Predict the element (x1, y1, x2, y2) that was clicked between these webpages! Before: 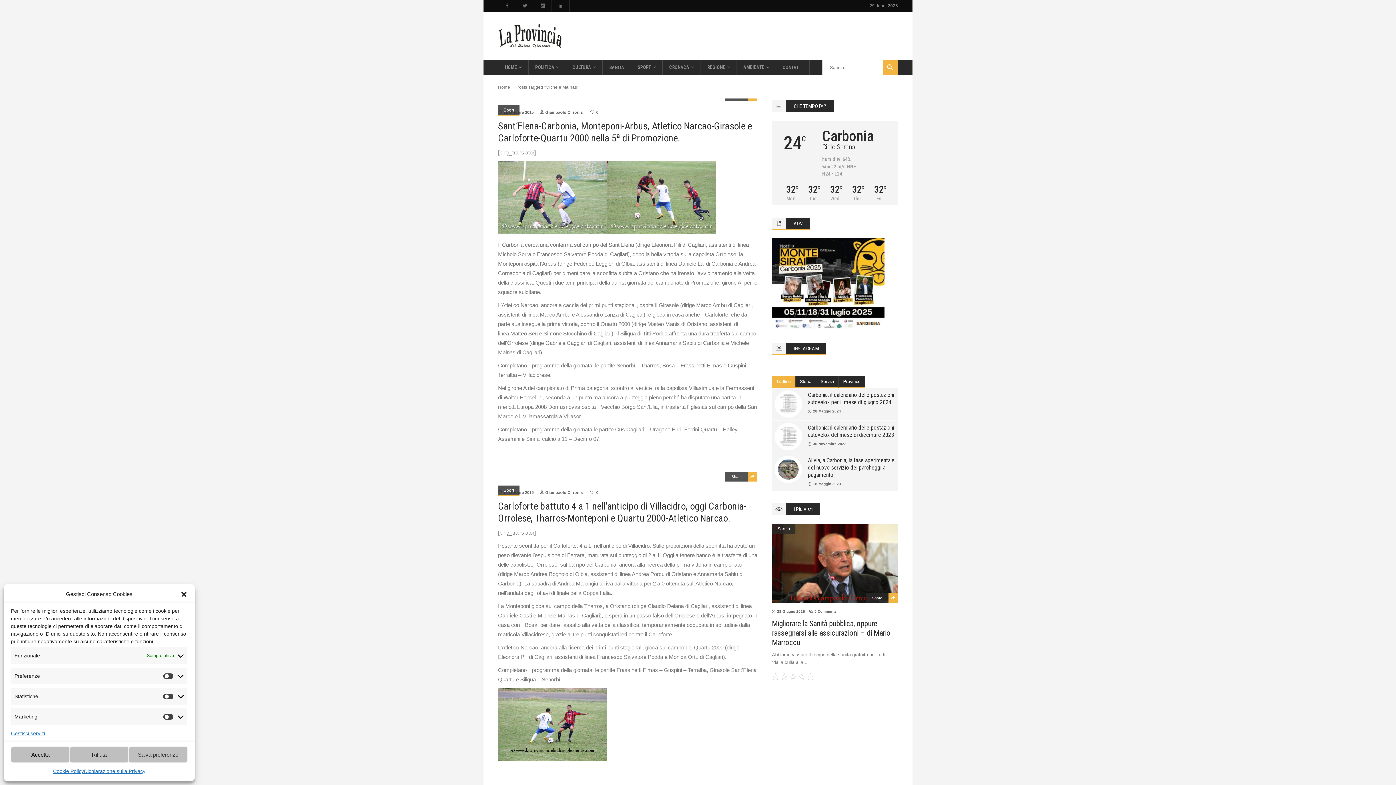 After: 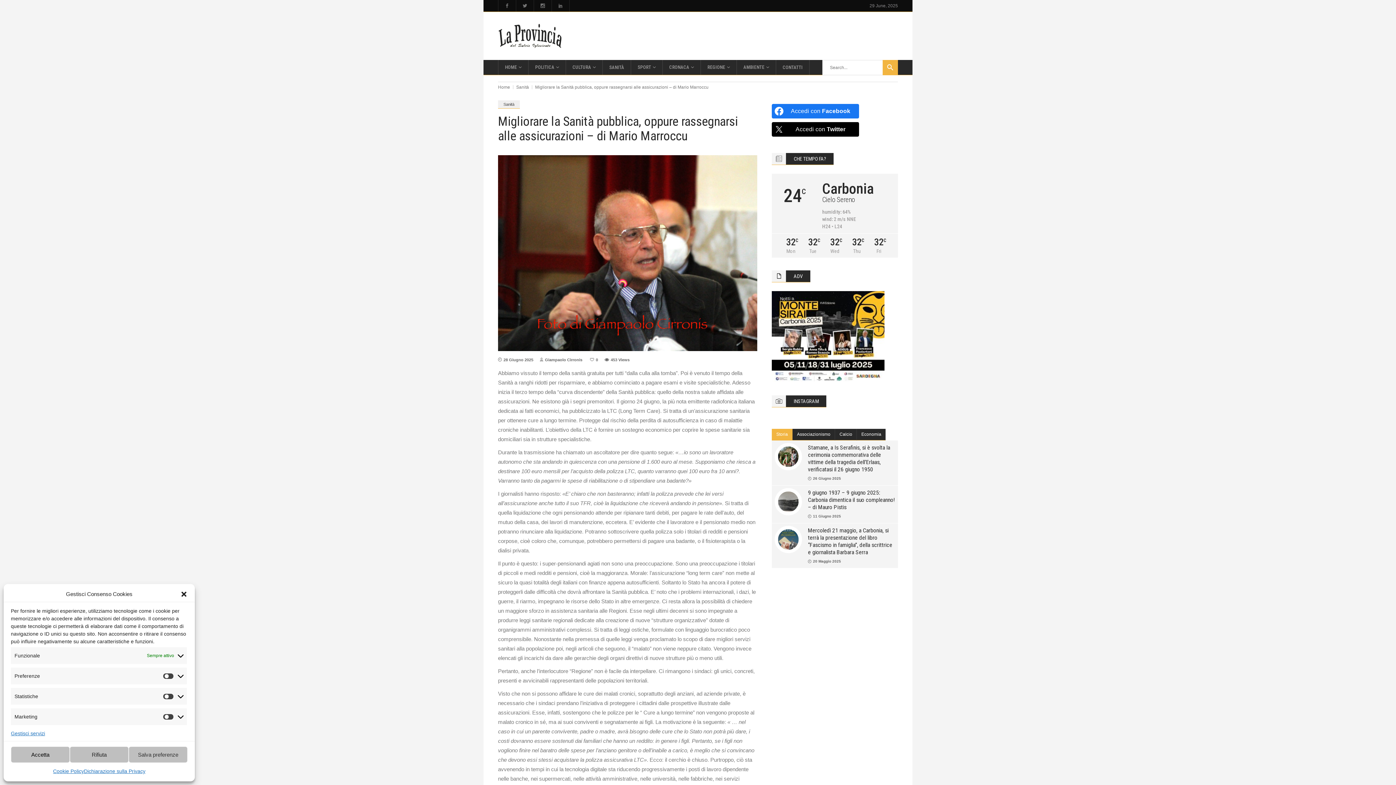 Action: bbox: (772, 524, 898, 603)